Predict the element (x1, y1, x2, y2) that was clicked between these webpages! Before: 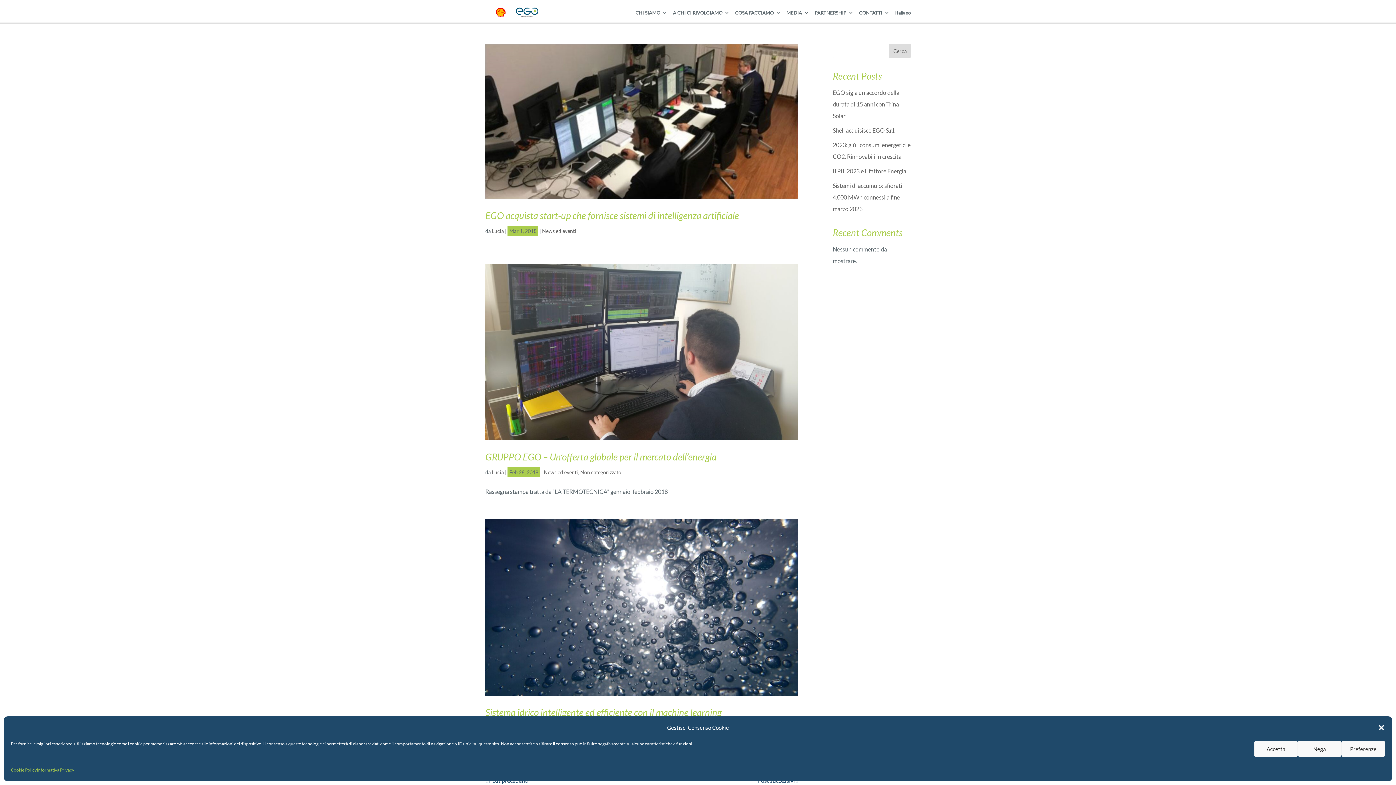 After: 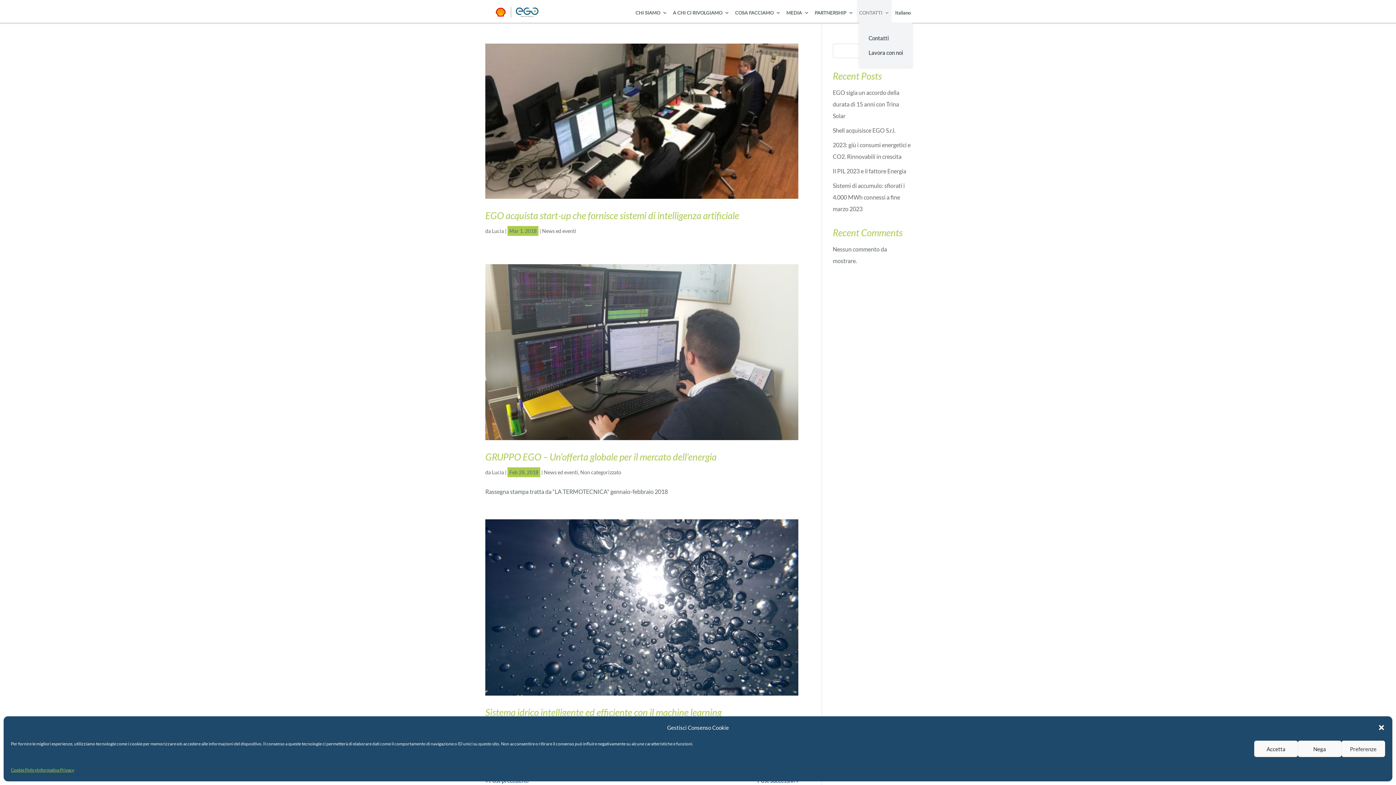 Action: label: CONTATTI bbox: (859, 10, 889, 22)